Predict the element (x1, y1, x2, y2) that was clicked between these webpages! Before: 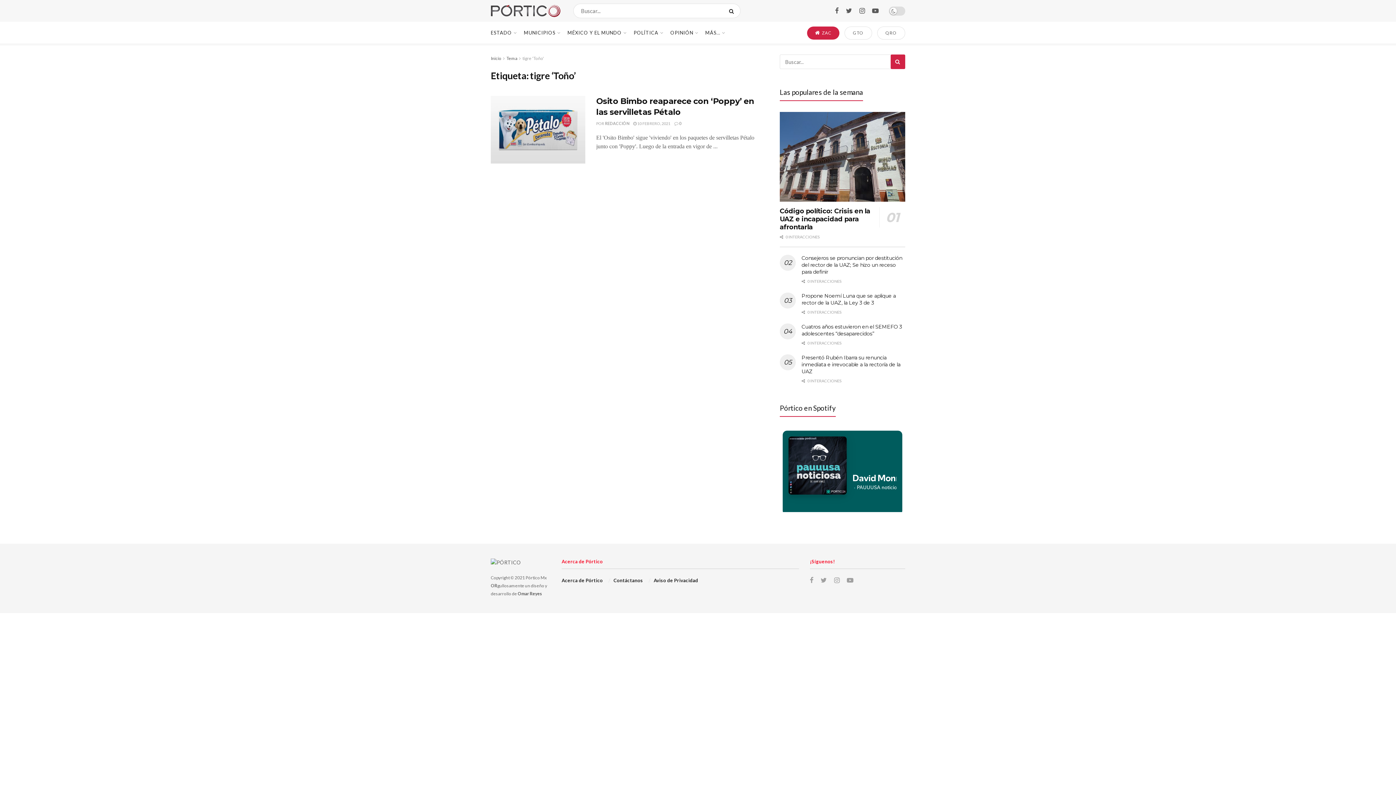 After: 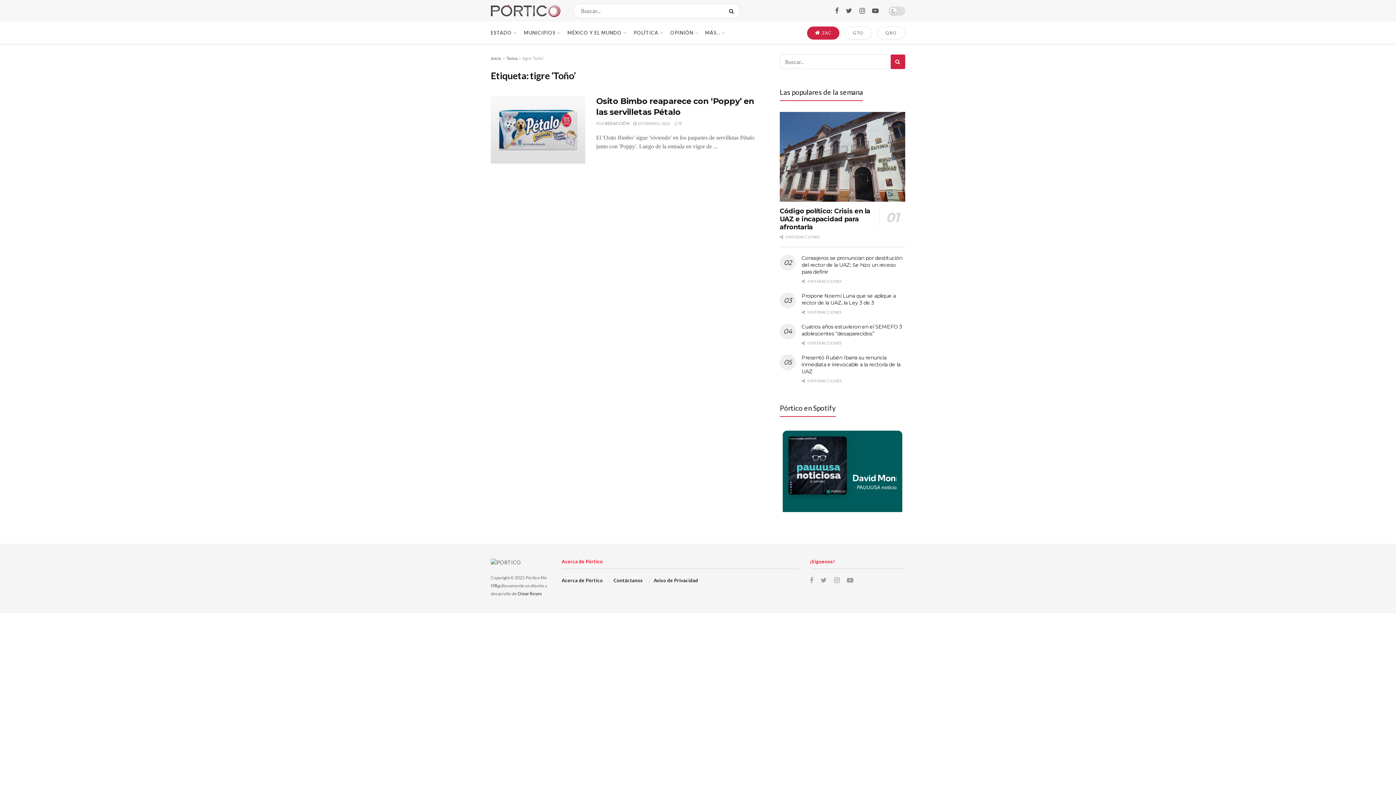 Action: label: tigre 'Toño' bbox: (522, 55, 544, 61)